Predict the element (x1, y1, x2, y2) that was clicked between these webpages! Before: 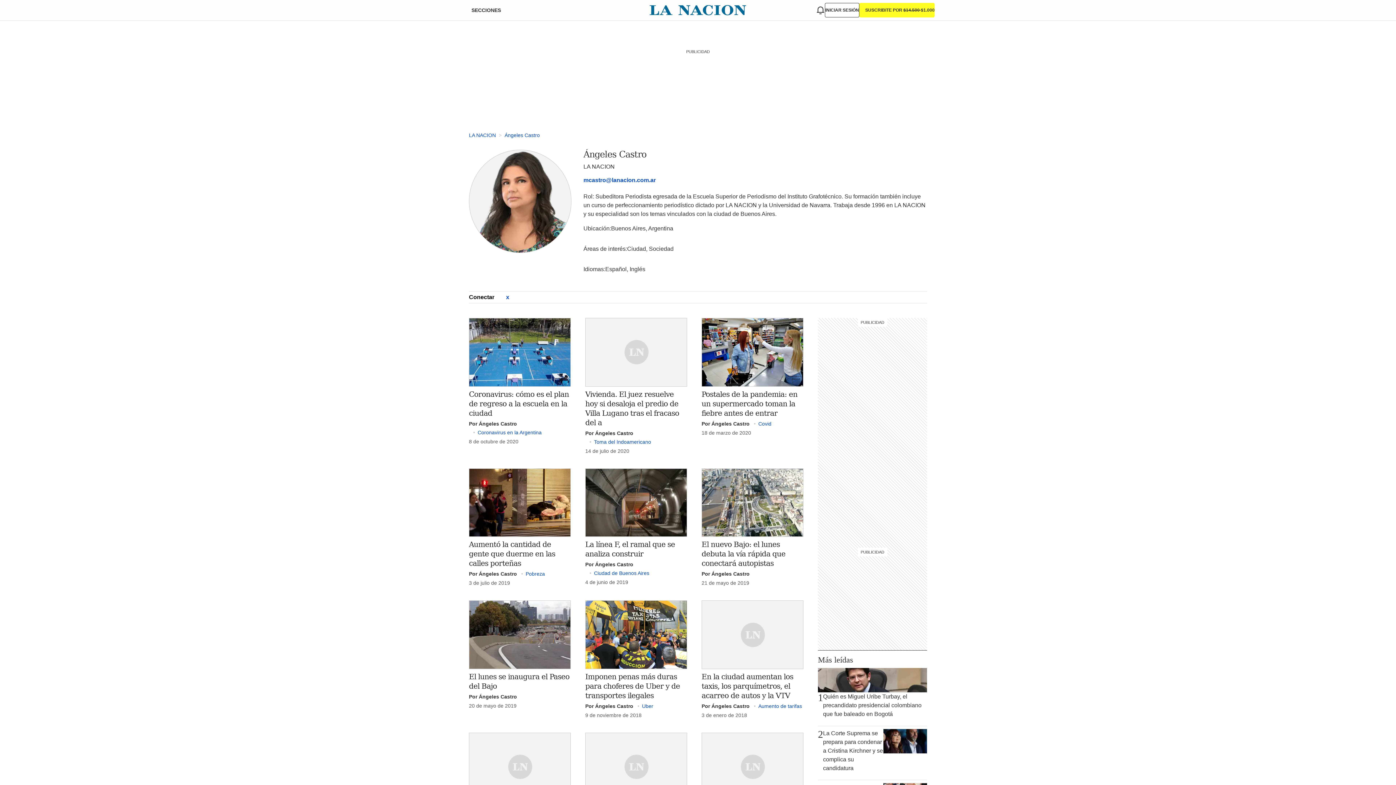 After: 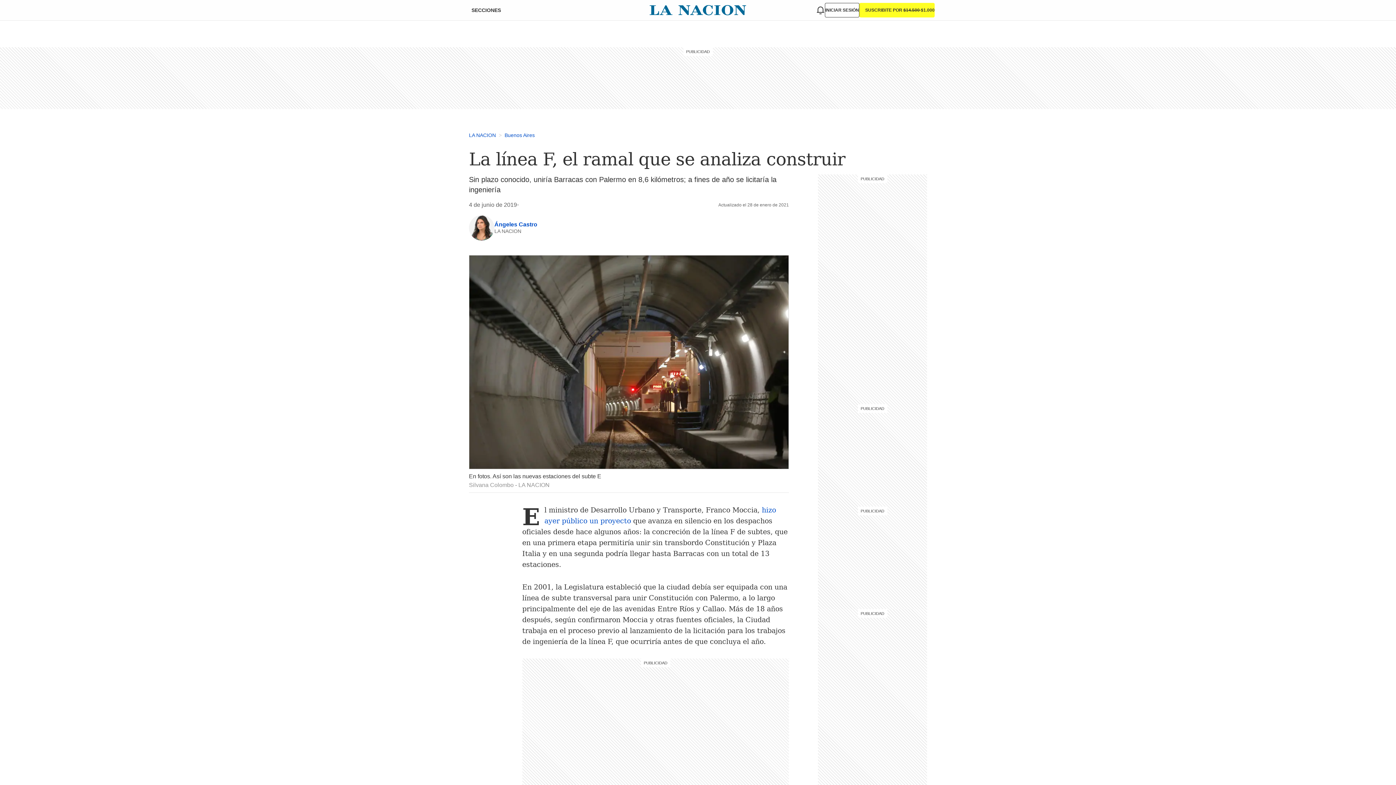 Action: bbox: (585, 561, 633, 567) label: Por Ángeles Castro